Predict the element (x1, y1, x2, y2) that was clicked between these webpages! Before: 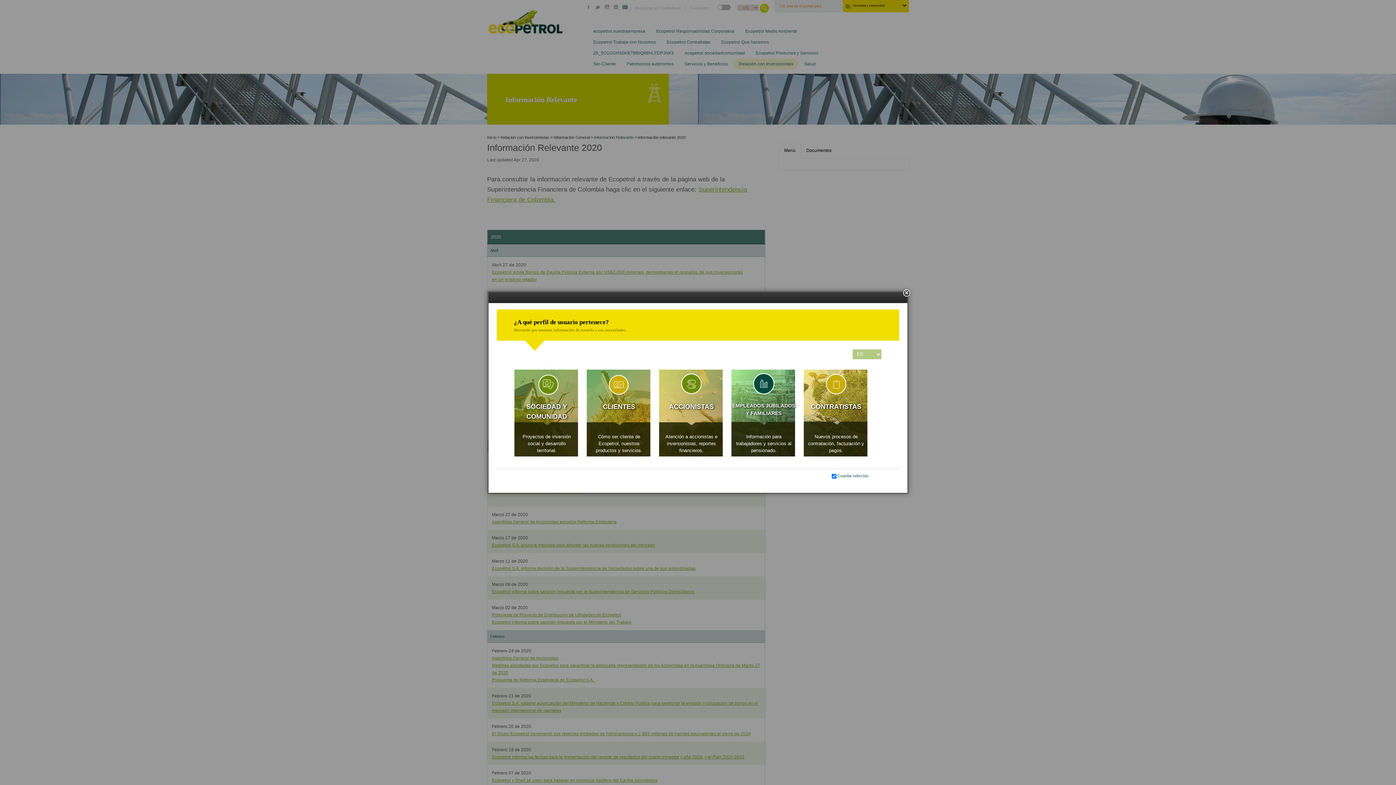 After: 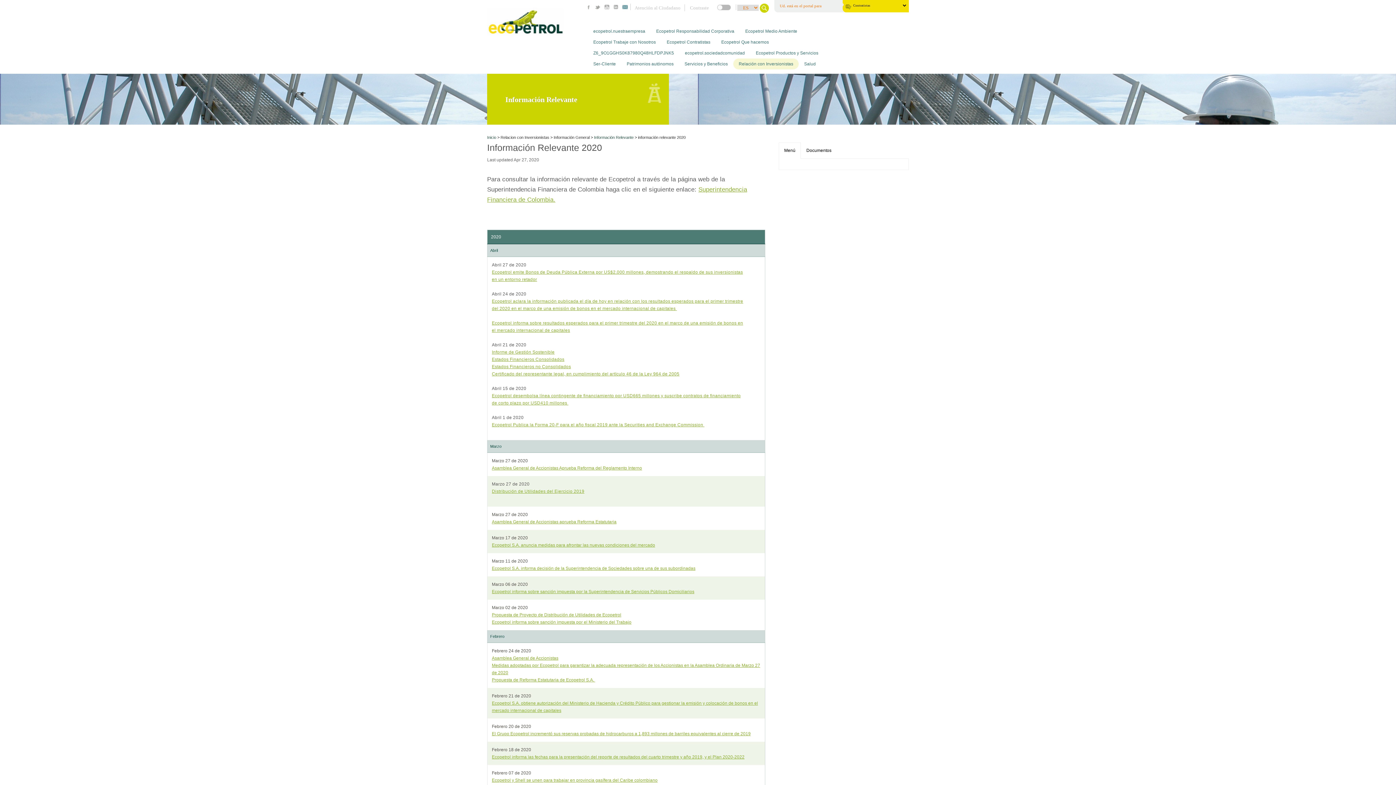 Action: label: CONTRATISTAS
Nuevos procesos de contratación, facturación y pagos. bbox: (804, 369, 868, 454)